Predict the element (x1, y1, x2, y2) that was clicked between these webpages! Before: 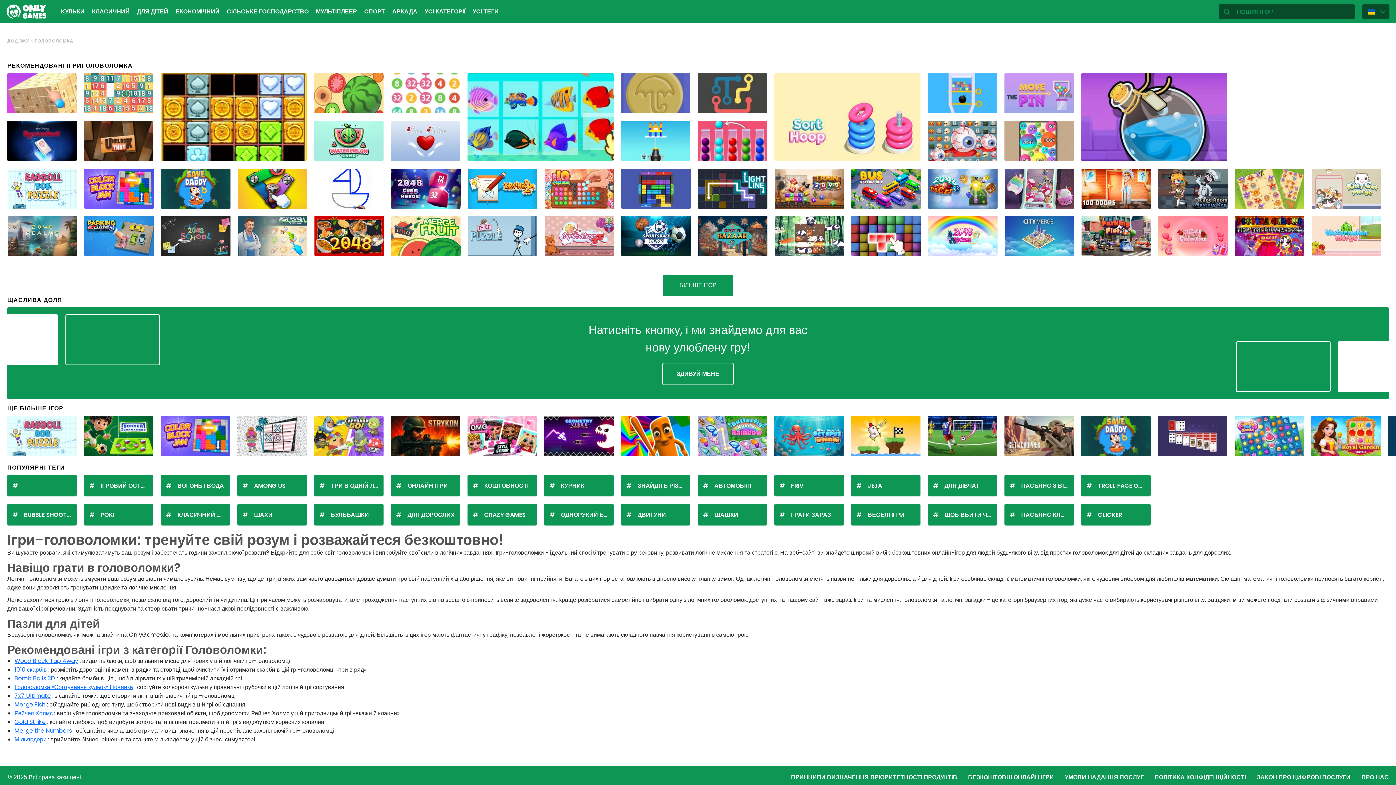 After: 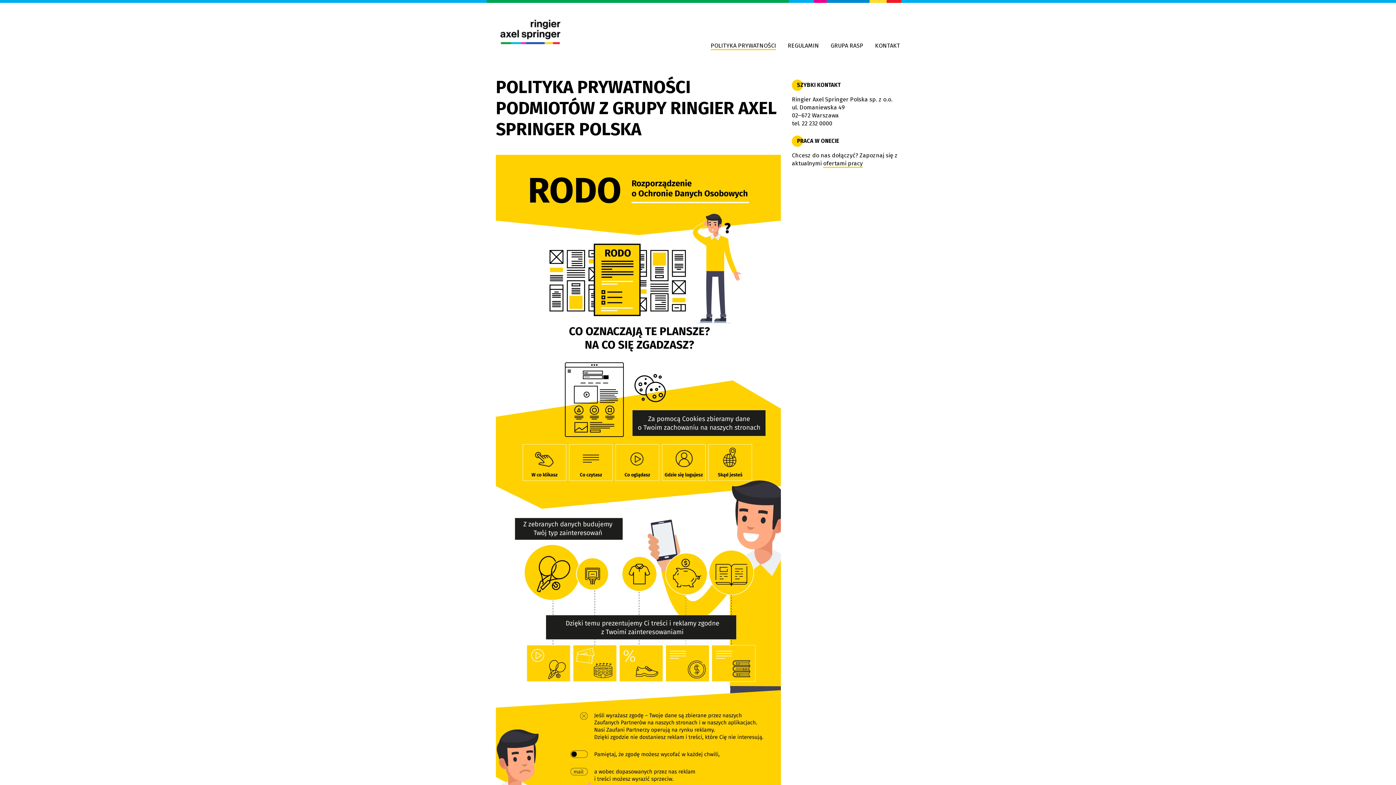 Action: label: ПОЛІТИКА КОНФІДЕНЦІЙНОСТІ bbox: (1154, 773, 1246, 782)